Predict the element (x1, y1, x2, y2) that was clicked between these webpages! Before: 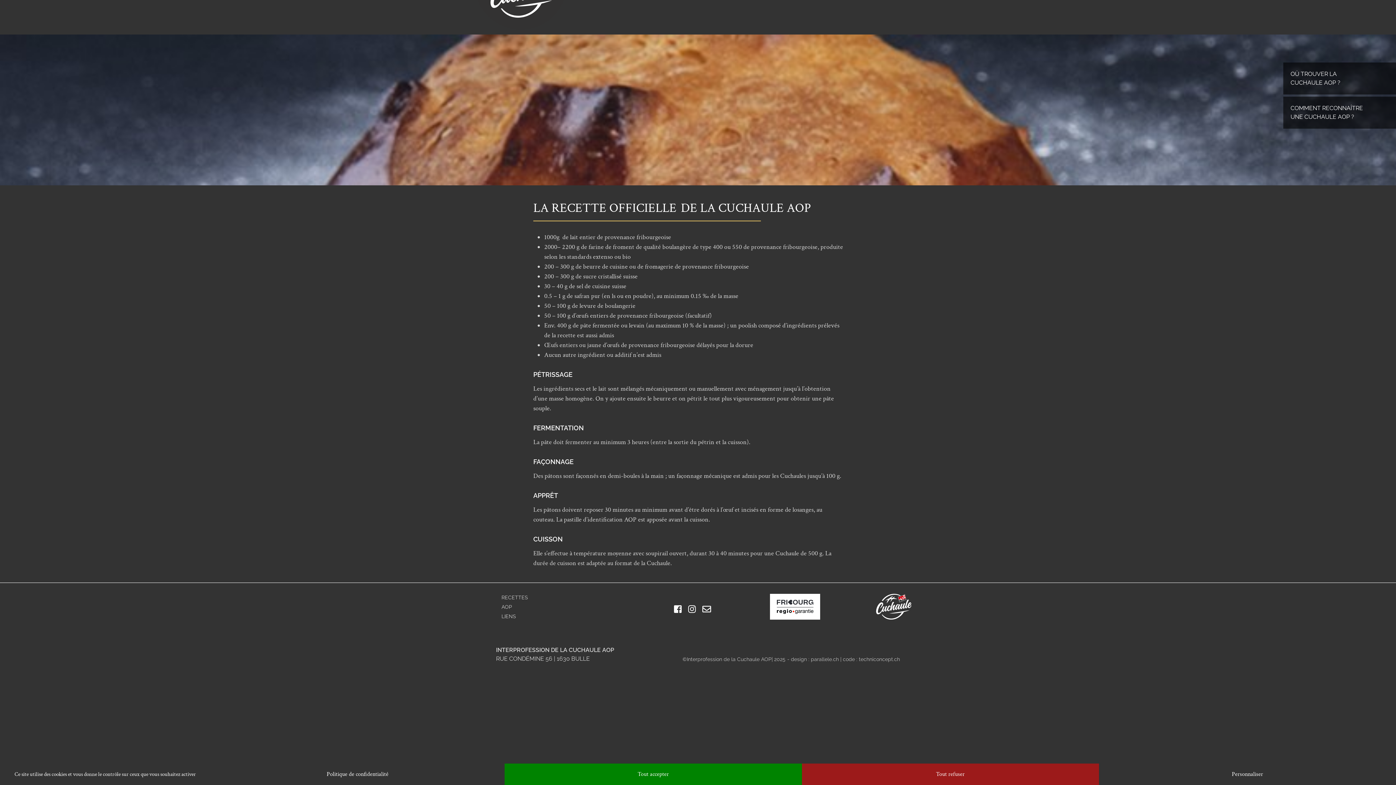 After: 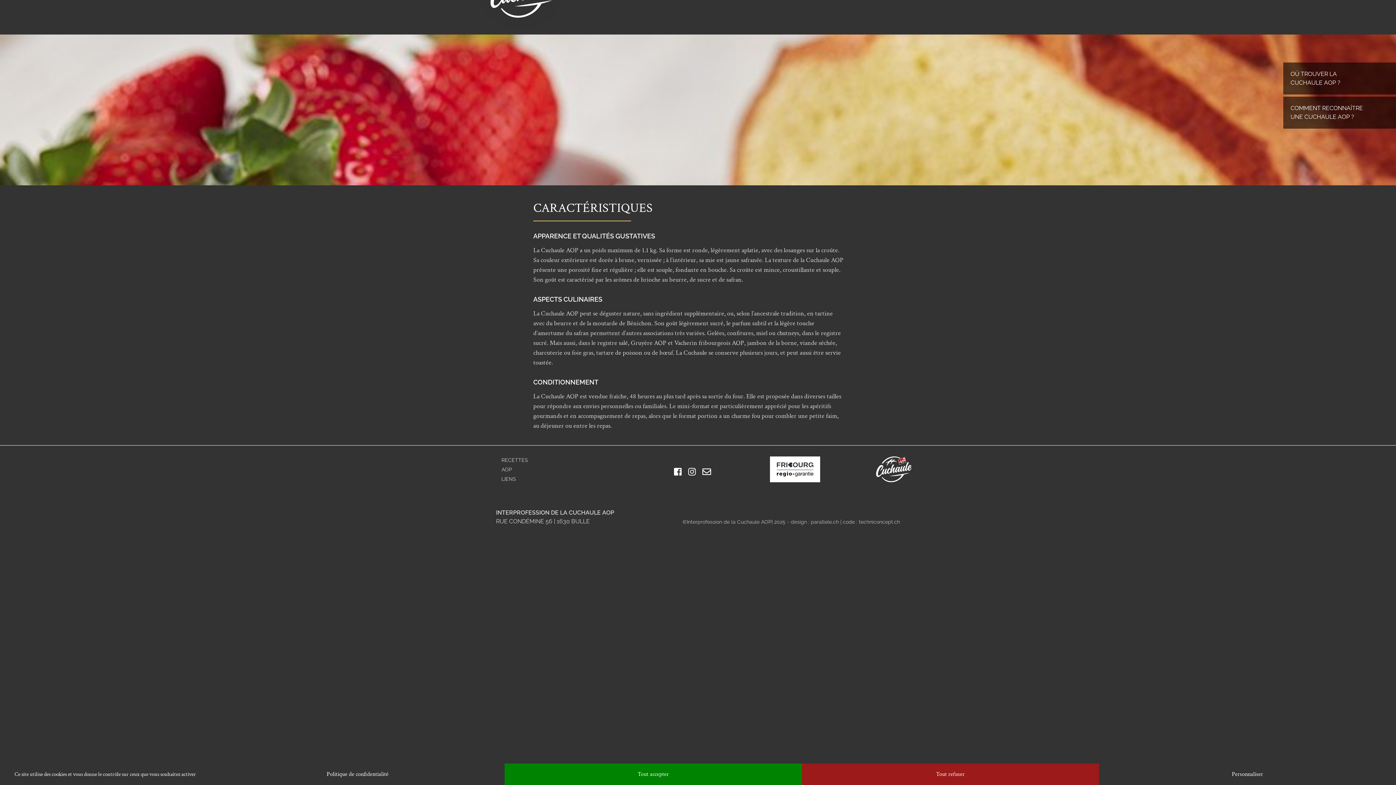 Action: bbox: (1283, 96, 1374, 128) label: COMMENT RECONNAÎTRE UNE CUCHAULE AOP ?